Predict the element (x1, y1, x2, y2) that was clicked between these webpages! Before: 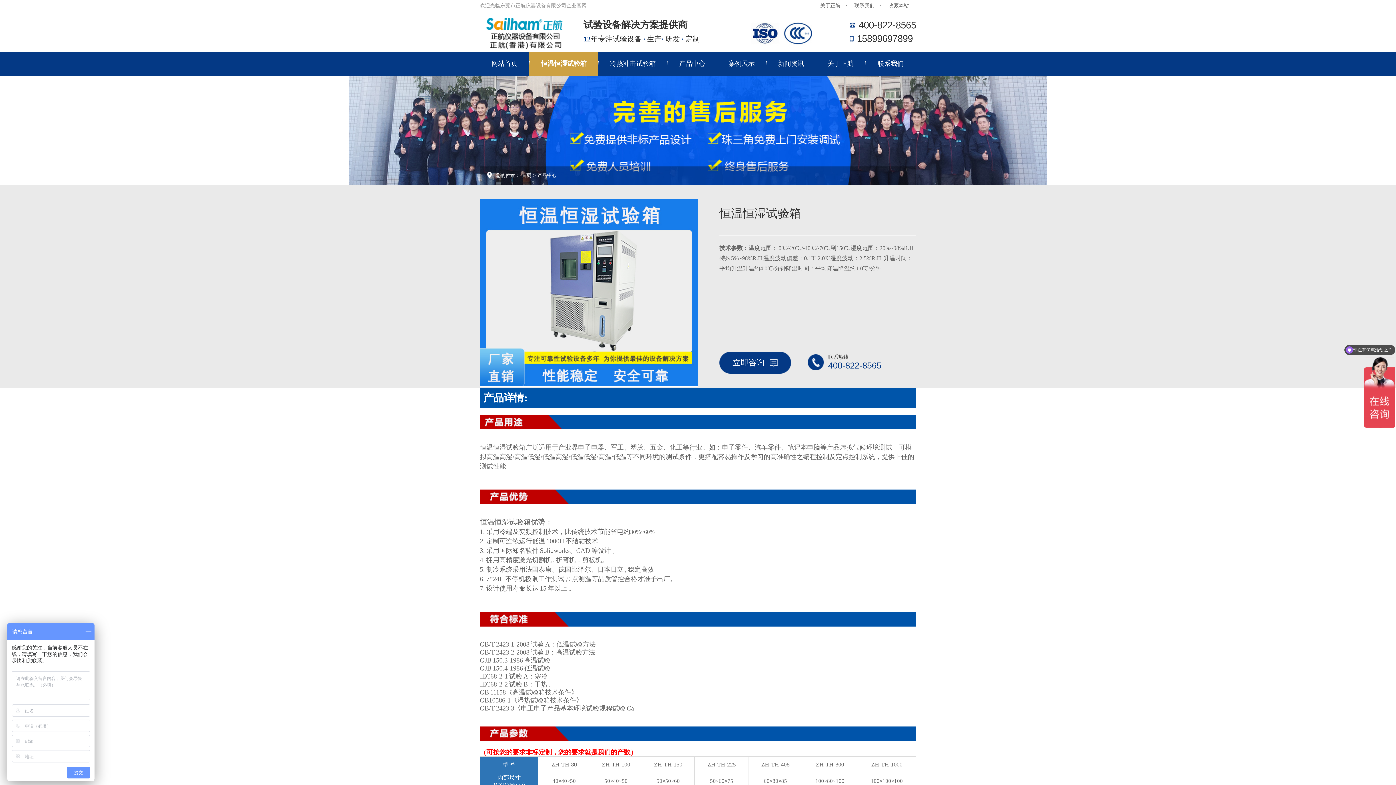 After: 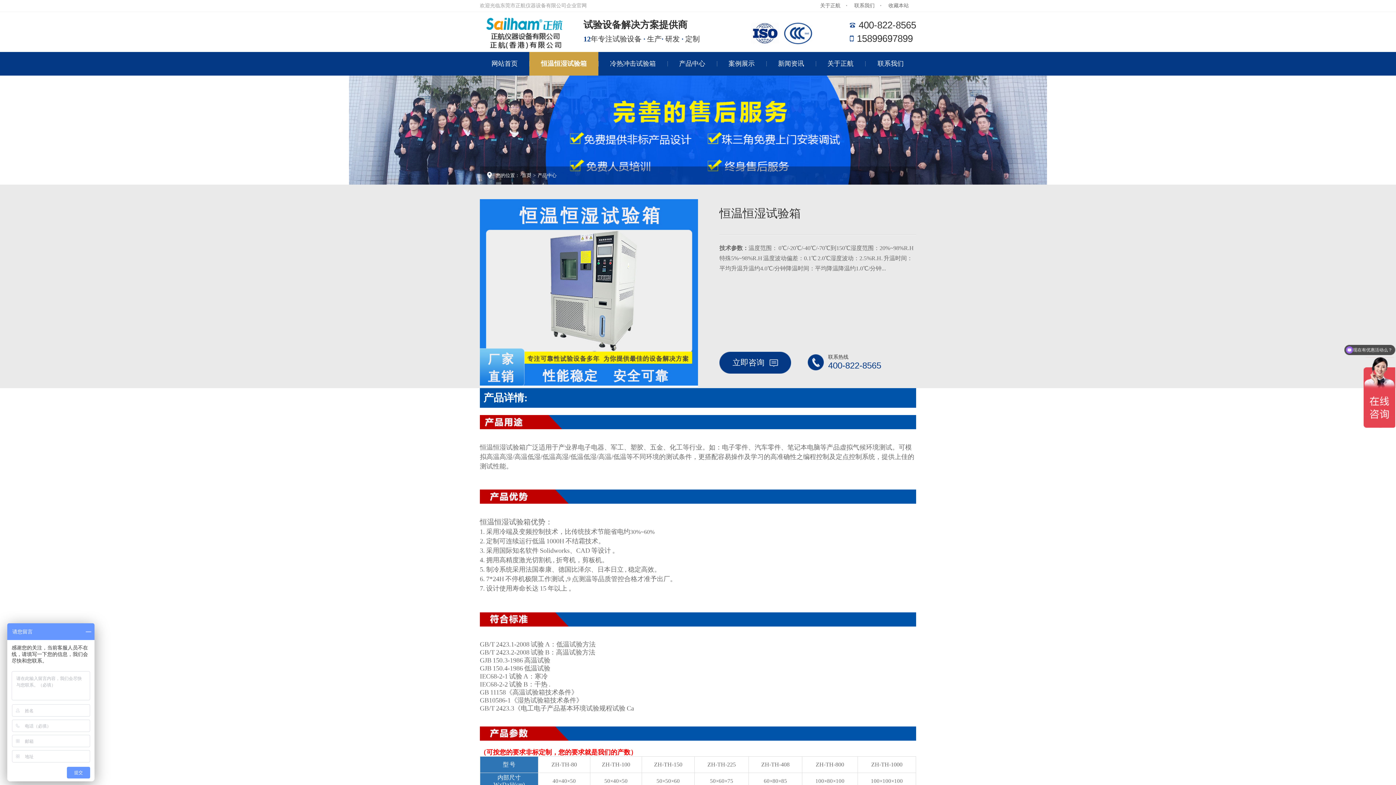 Action: label: 立即咨询  bbox: (719, 352, 791, 373)